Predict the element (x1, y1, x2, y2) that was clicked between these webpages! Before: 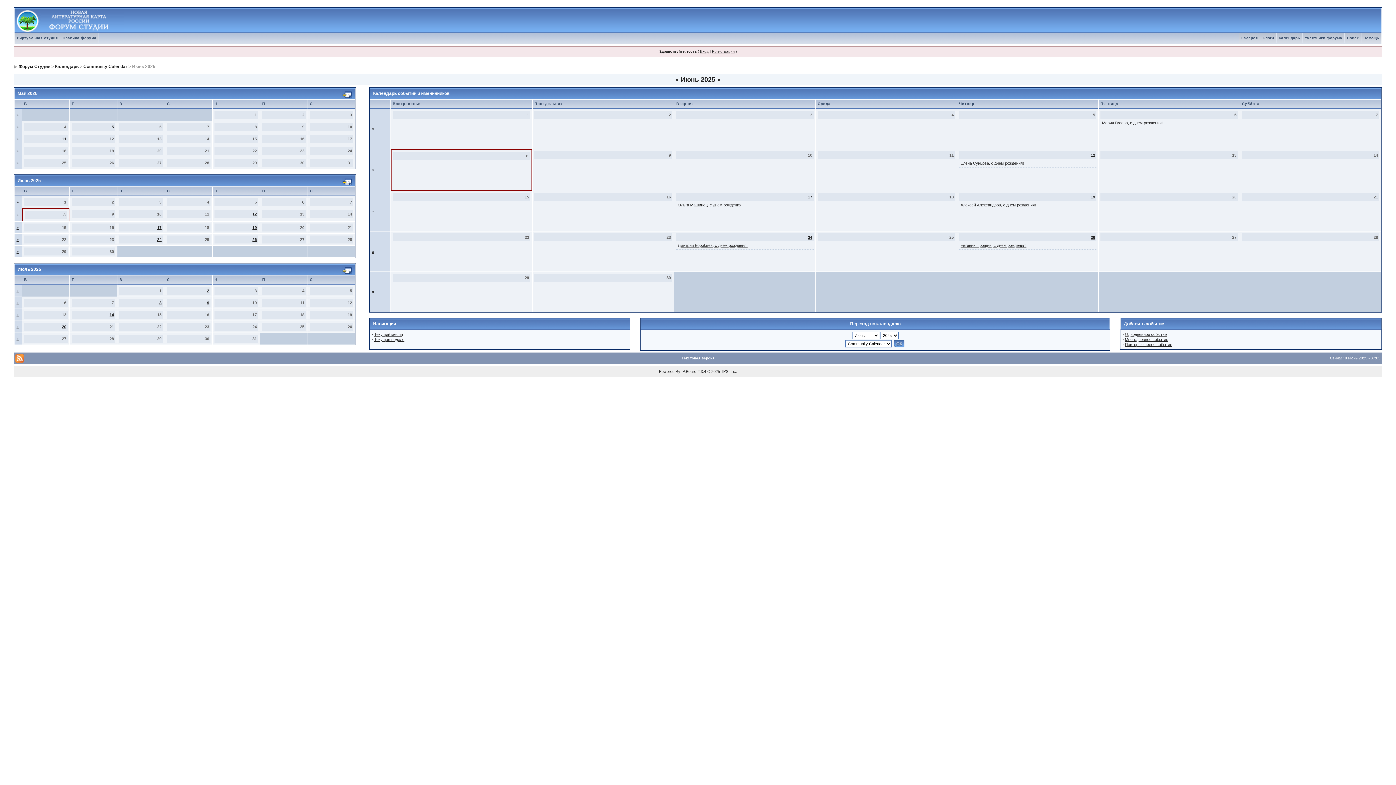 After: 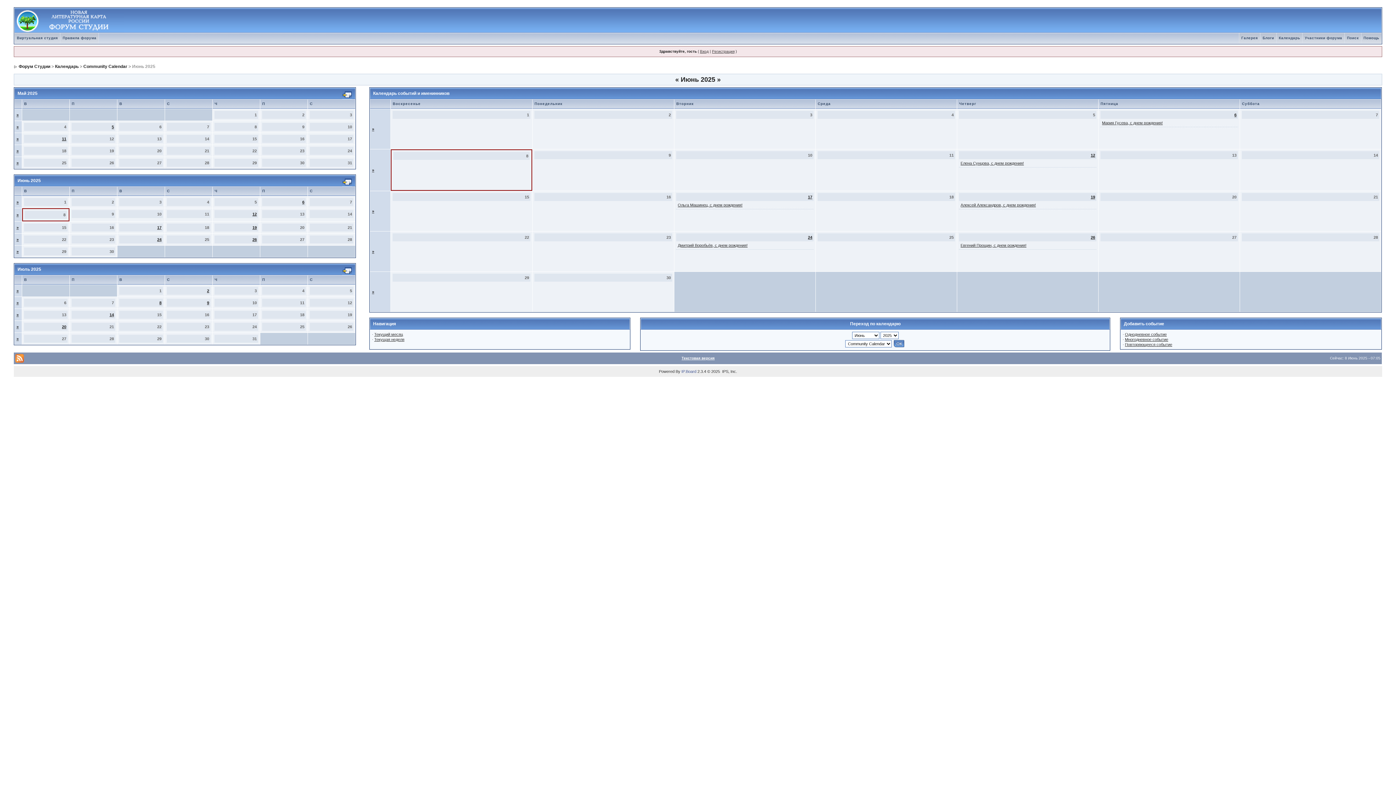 Action: bbox: (681, 369, 696, 373) label: IP.Board